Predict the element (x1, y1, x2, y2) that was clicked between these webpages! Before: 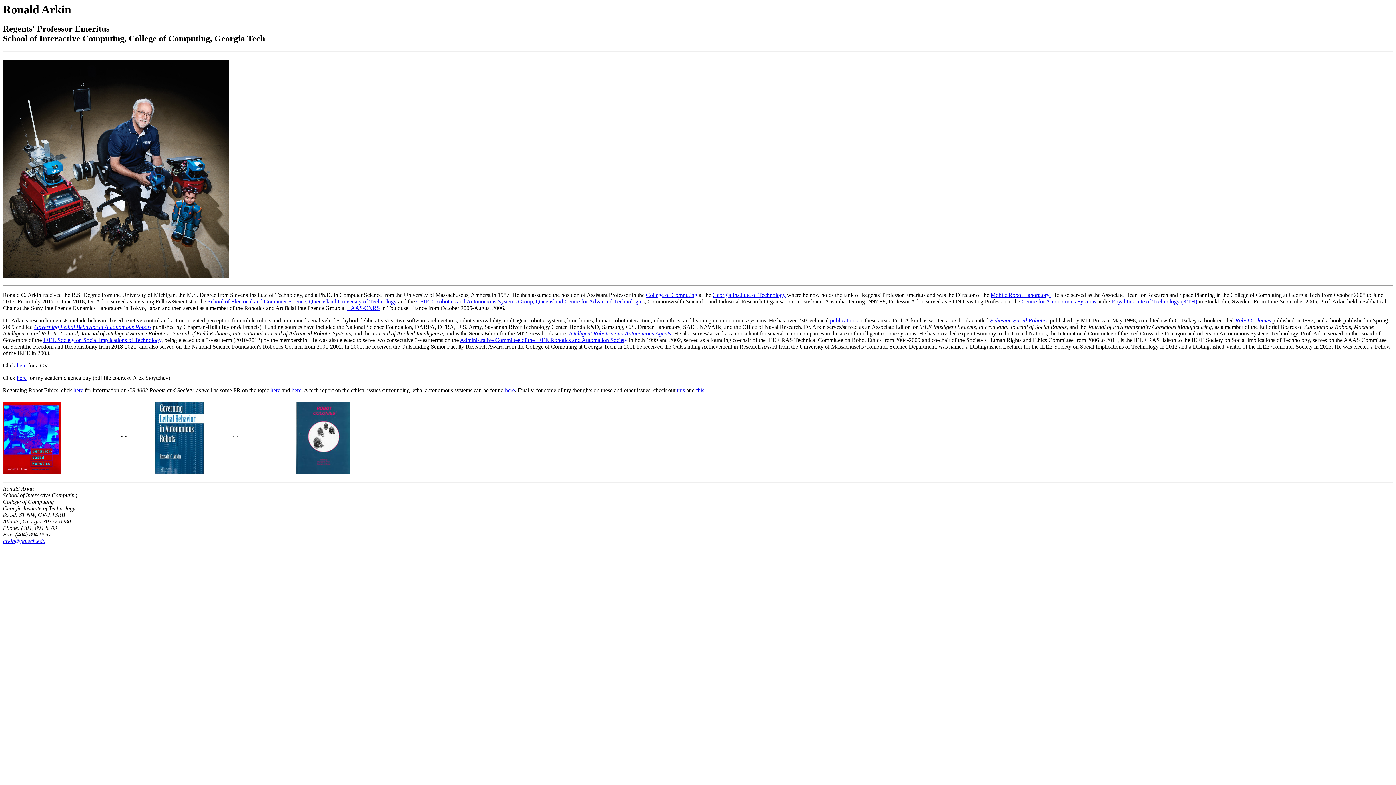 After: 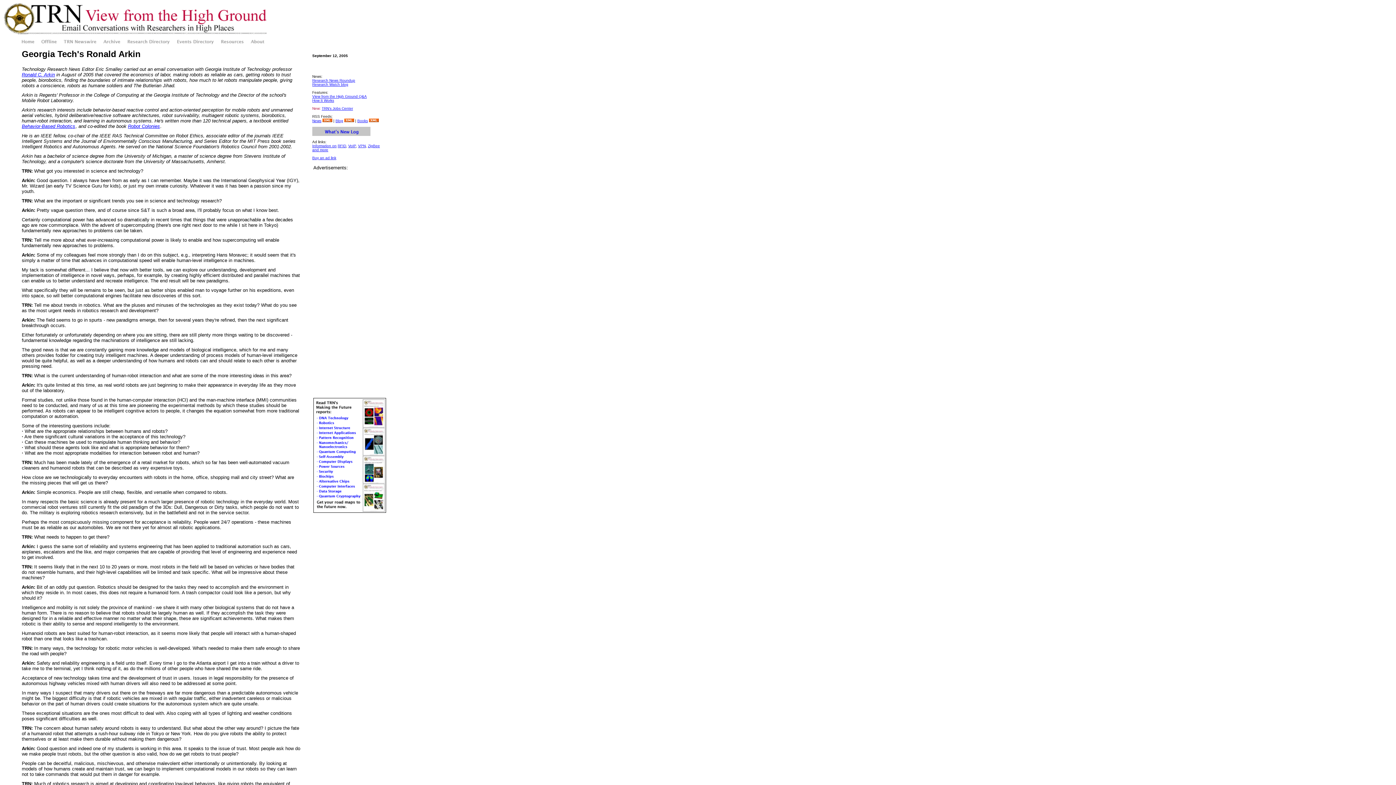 Action: bbox: (677, 387, 685, 393) label: this